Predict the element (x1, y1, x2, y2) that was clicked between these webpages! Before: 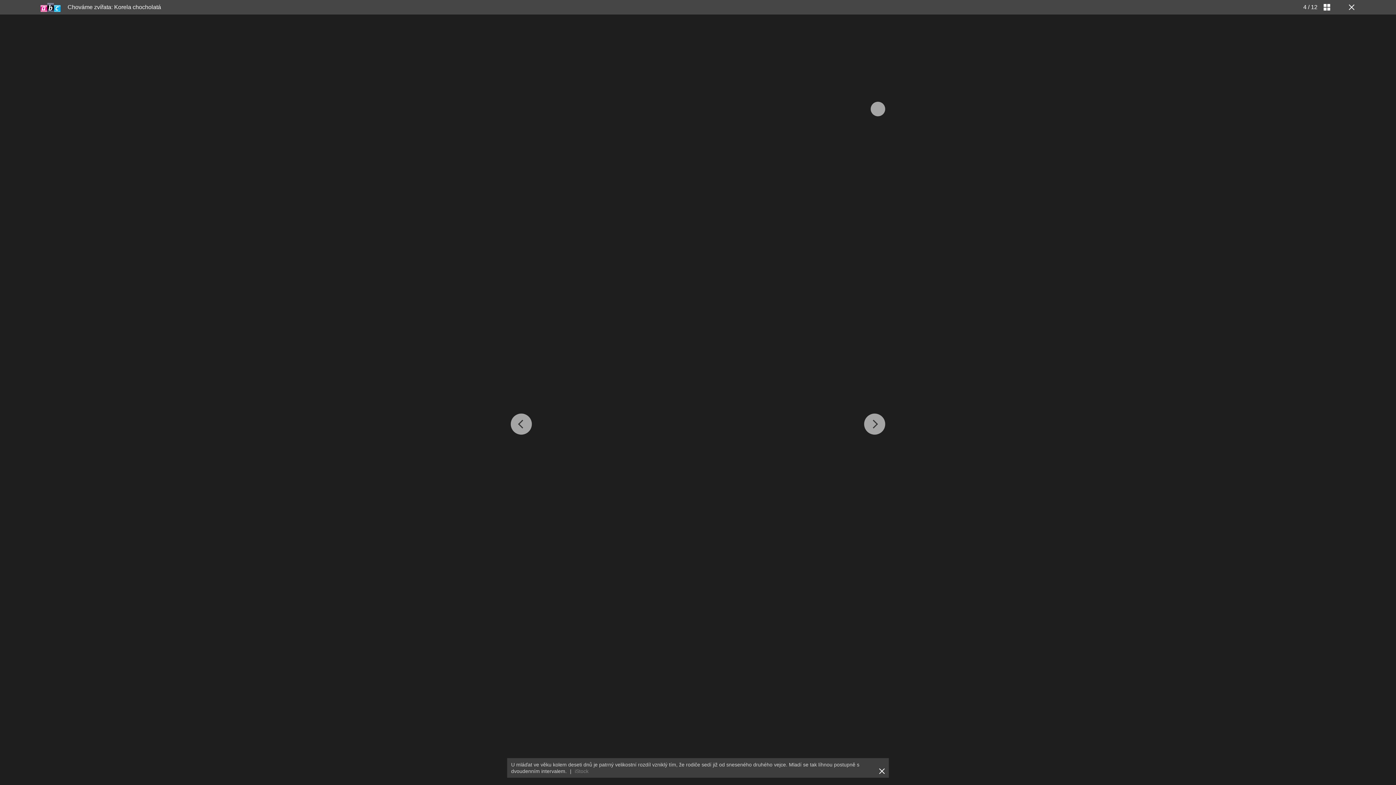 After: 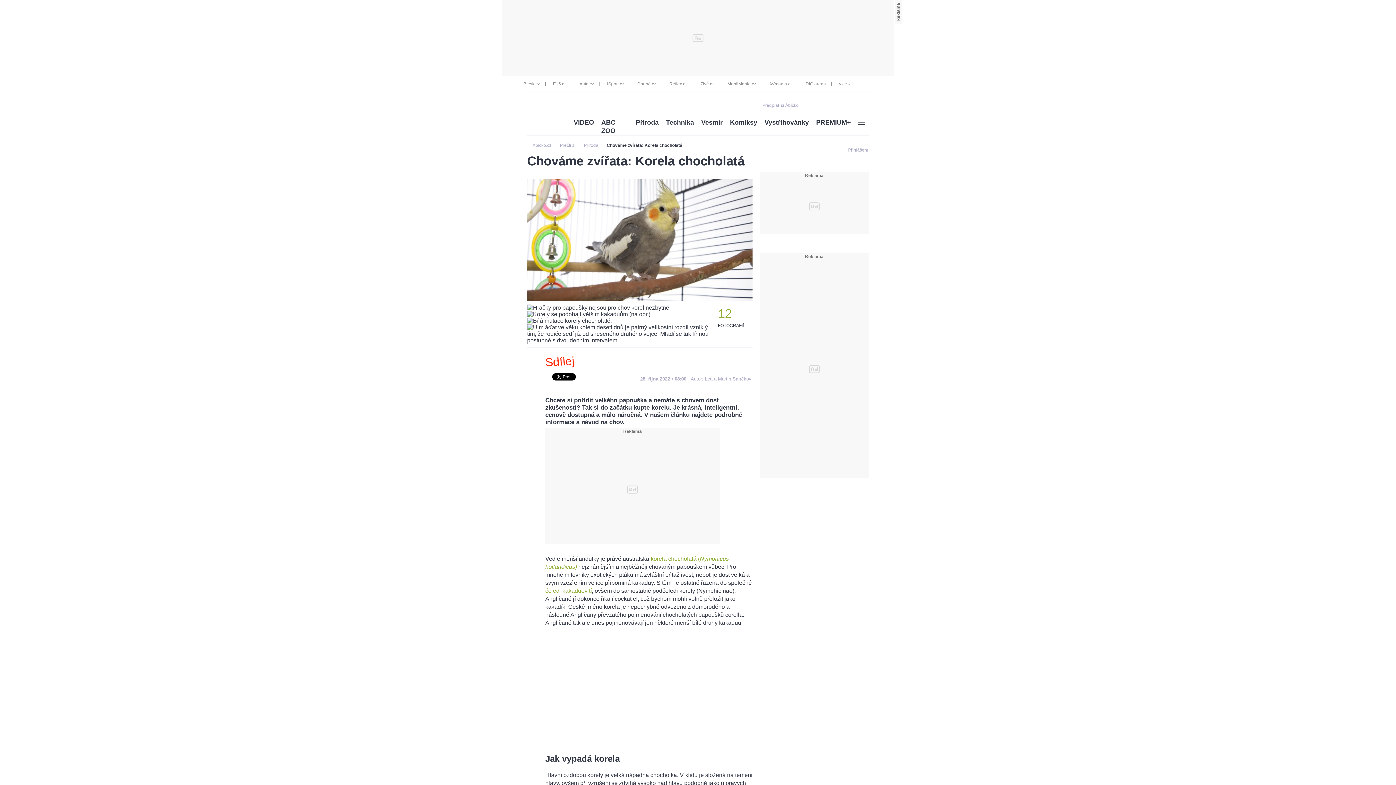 Action: bbox: (67, 4, 161, 10) label: Chováme zvířata: Korela chocholatá